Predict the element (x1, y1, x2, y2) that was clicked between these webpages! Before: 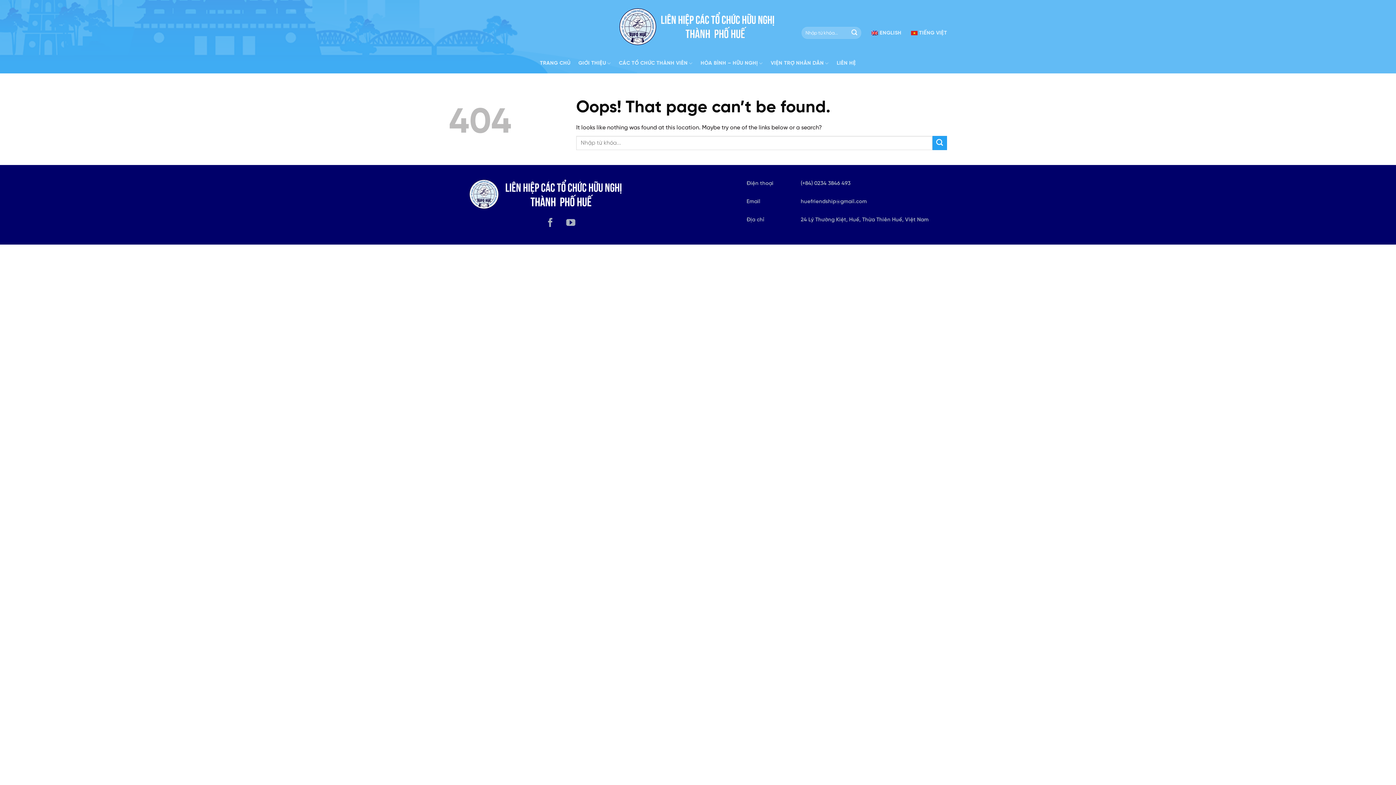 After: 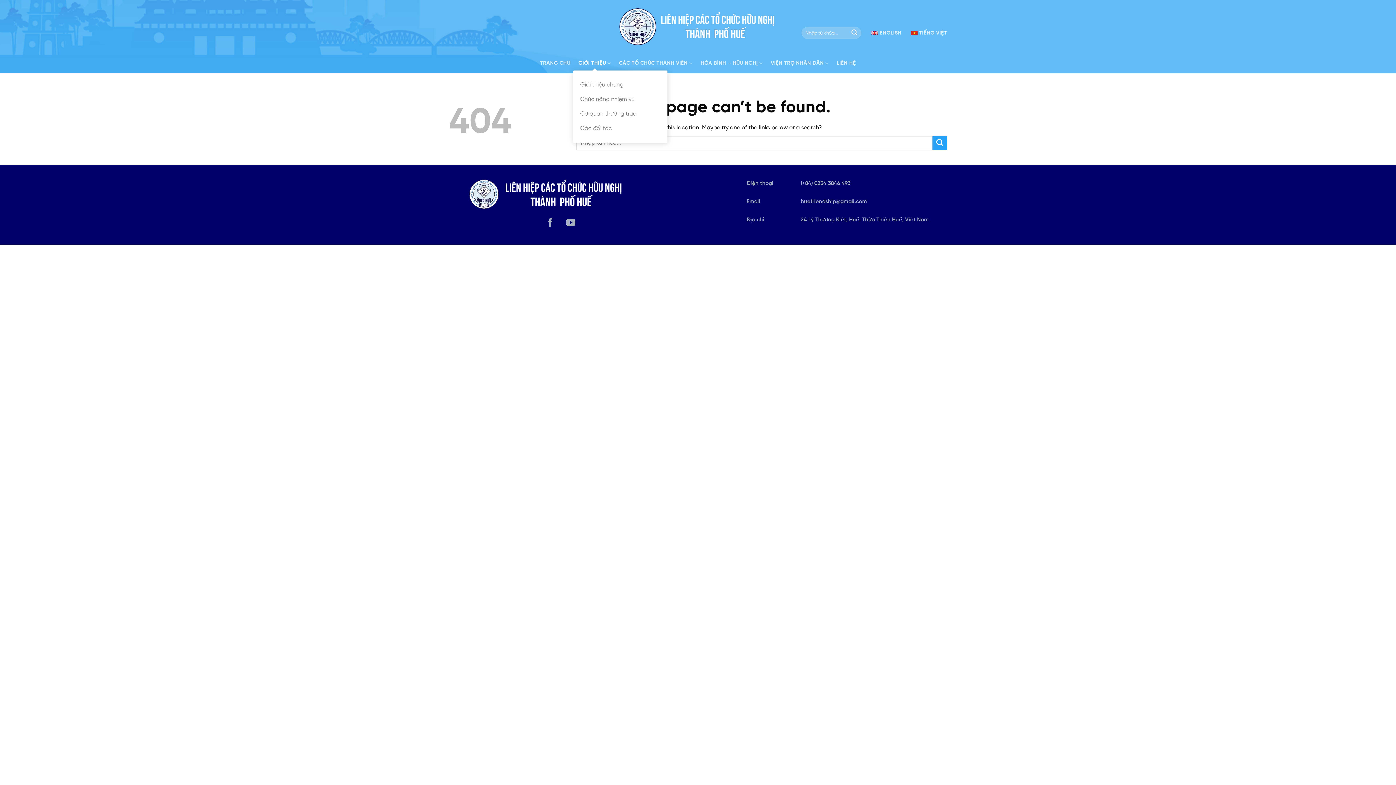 Action: label: GIỚI THIỆU bbox: (578, 56, 611, 70)